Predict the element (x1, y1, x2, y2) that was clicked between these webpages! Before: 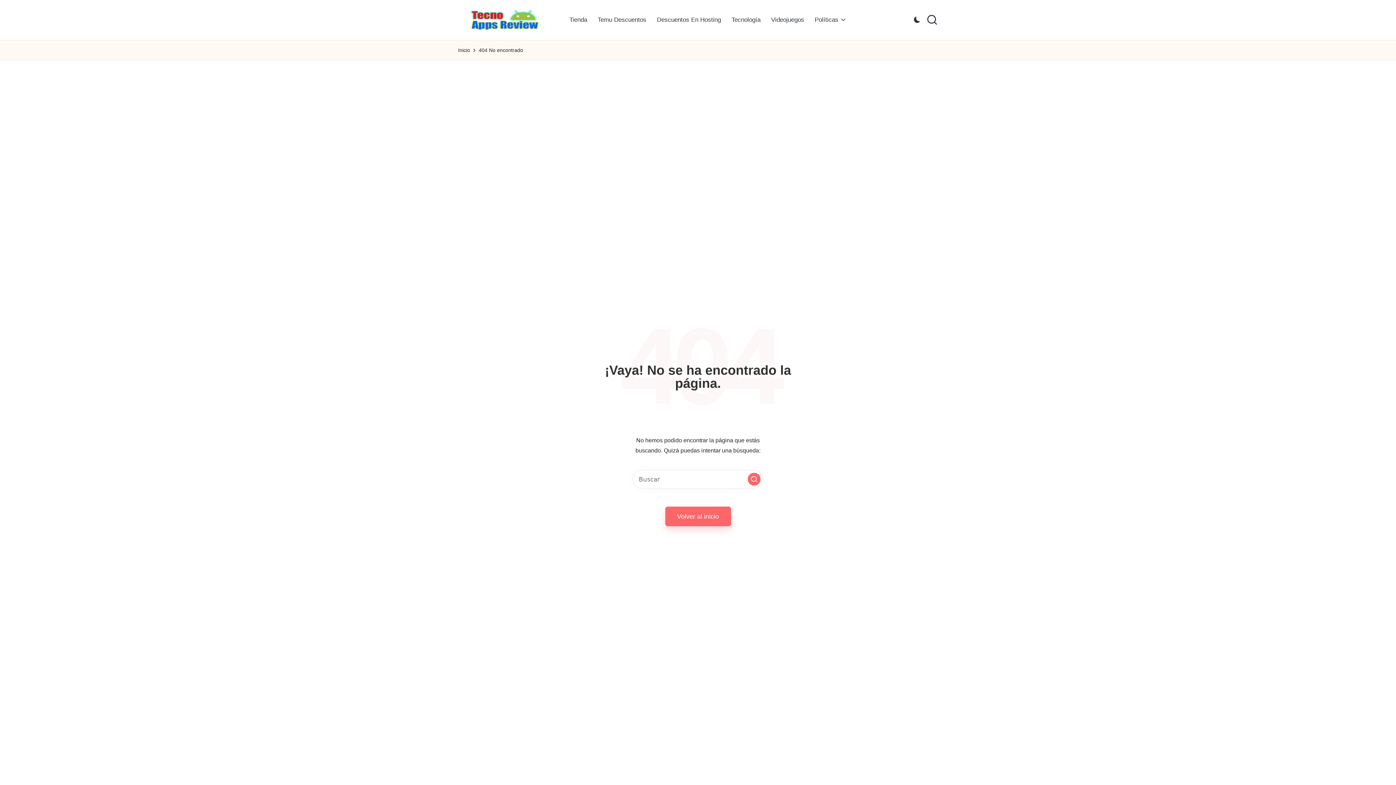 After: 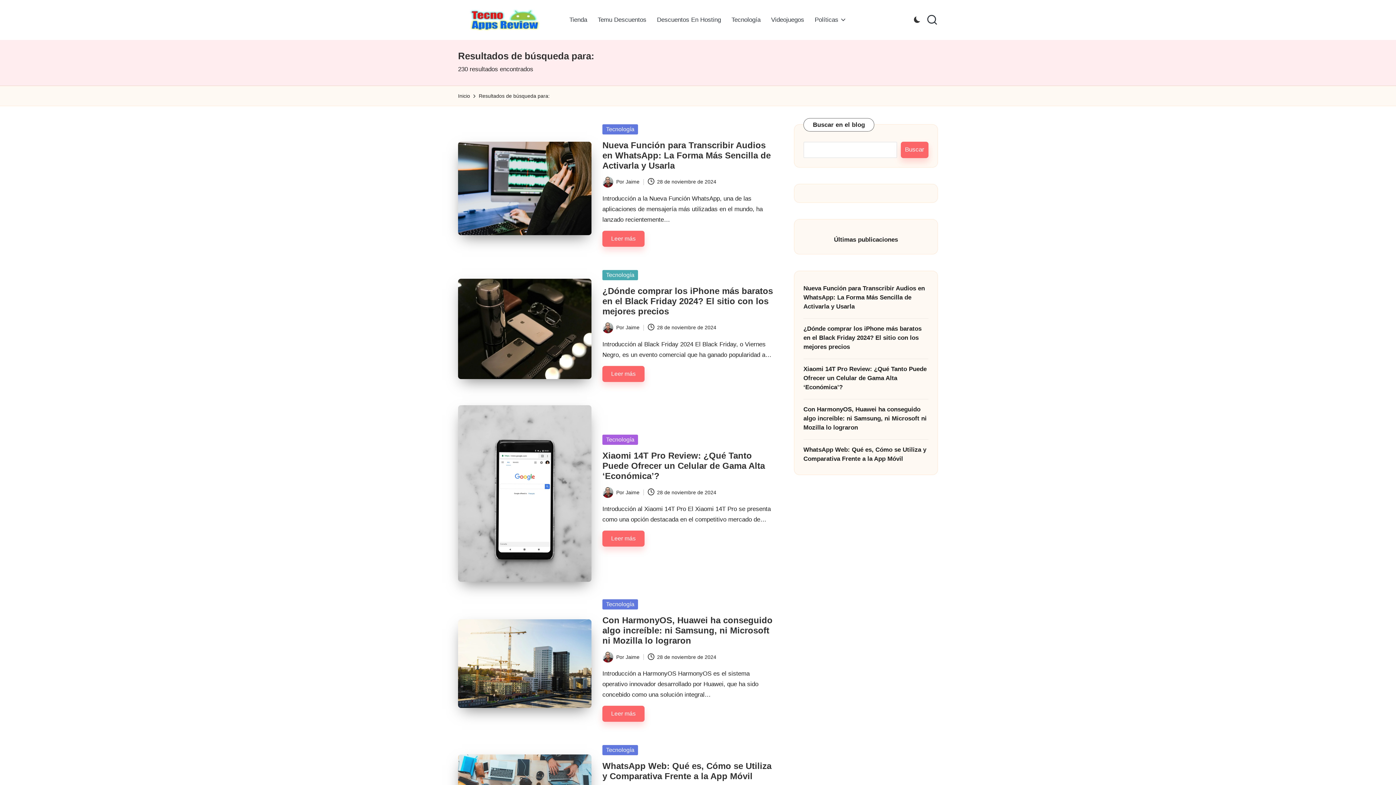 Action: bbox: (748, 473, 760, 485) label: Buscar